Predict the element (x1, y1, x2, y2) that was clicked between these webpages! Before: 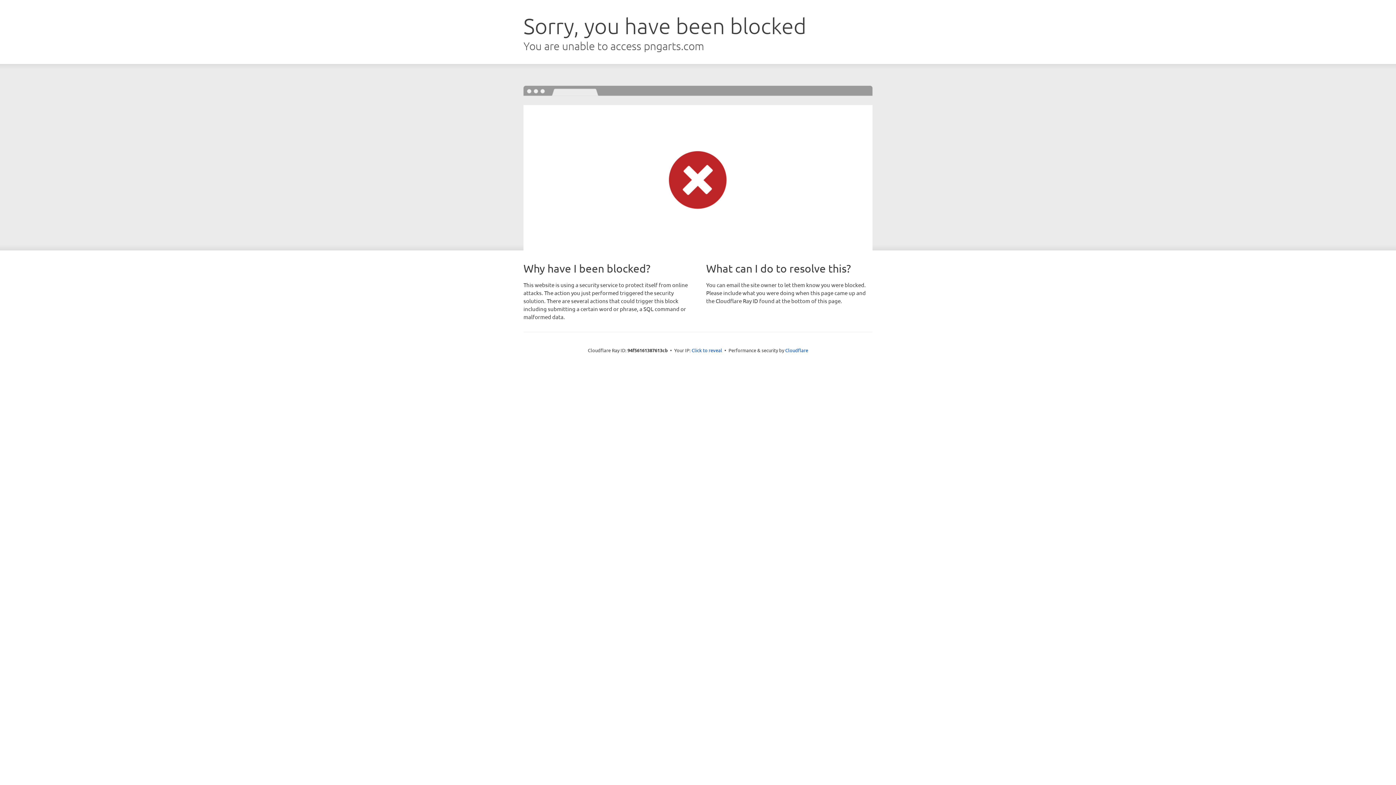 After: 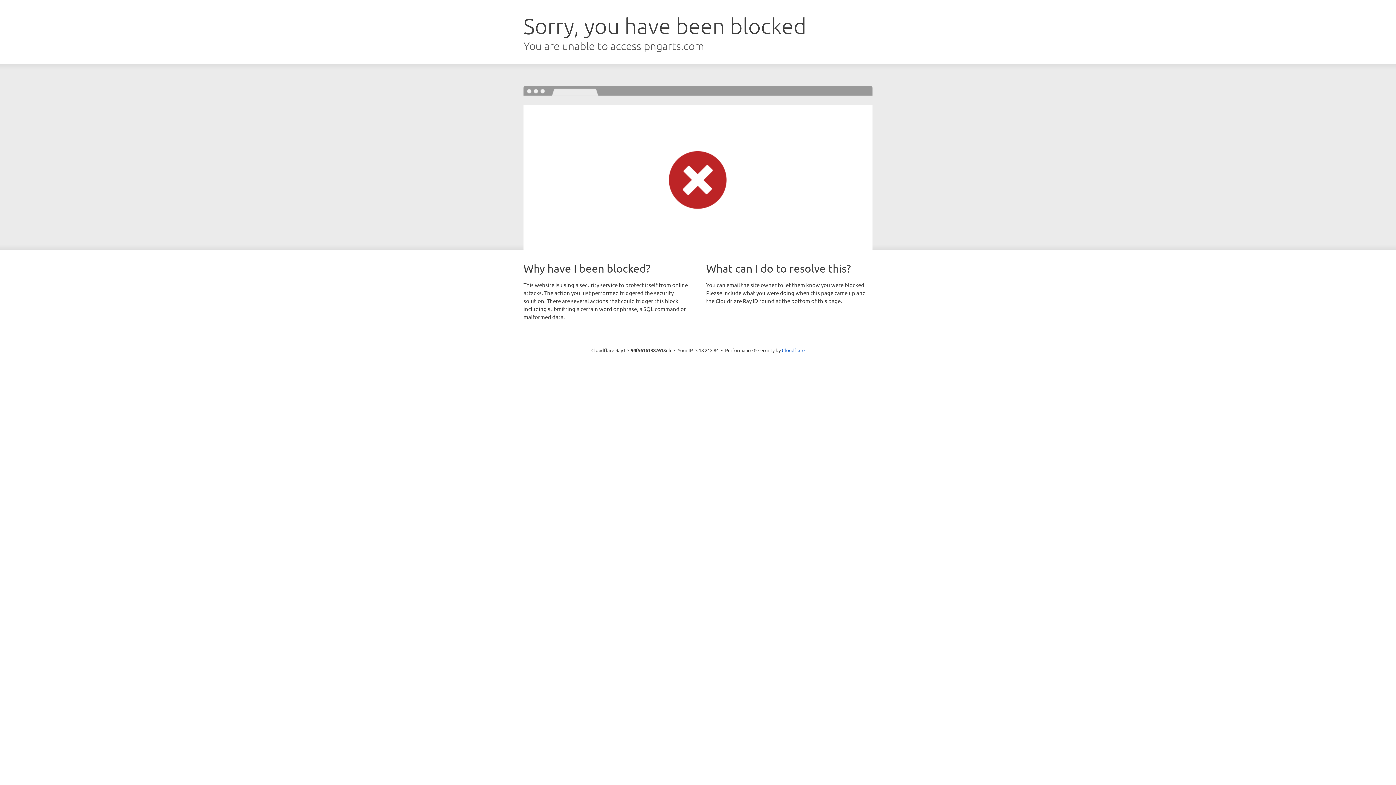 Action: label: Click to reveal bbox: (691, 346, 722, 353)